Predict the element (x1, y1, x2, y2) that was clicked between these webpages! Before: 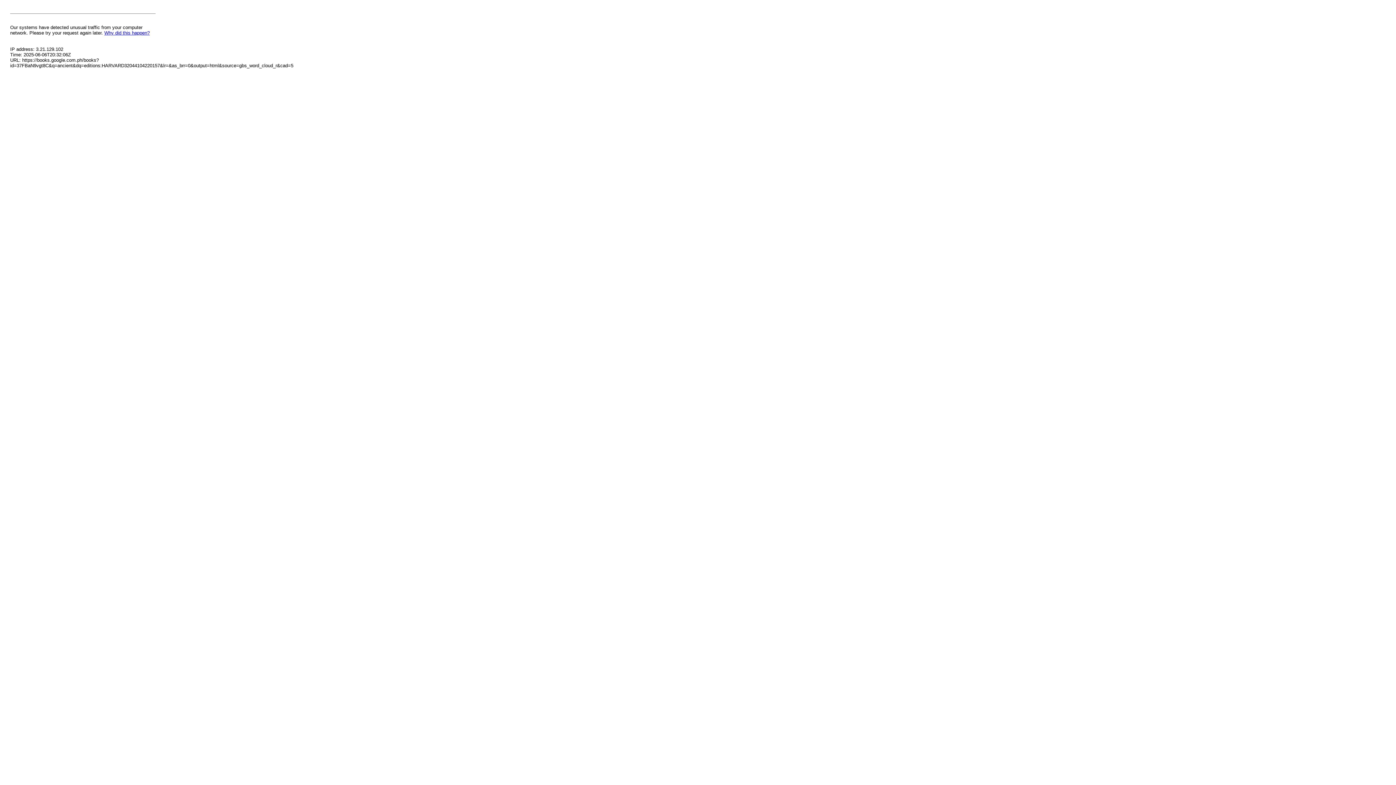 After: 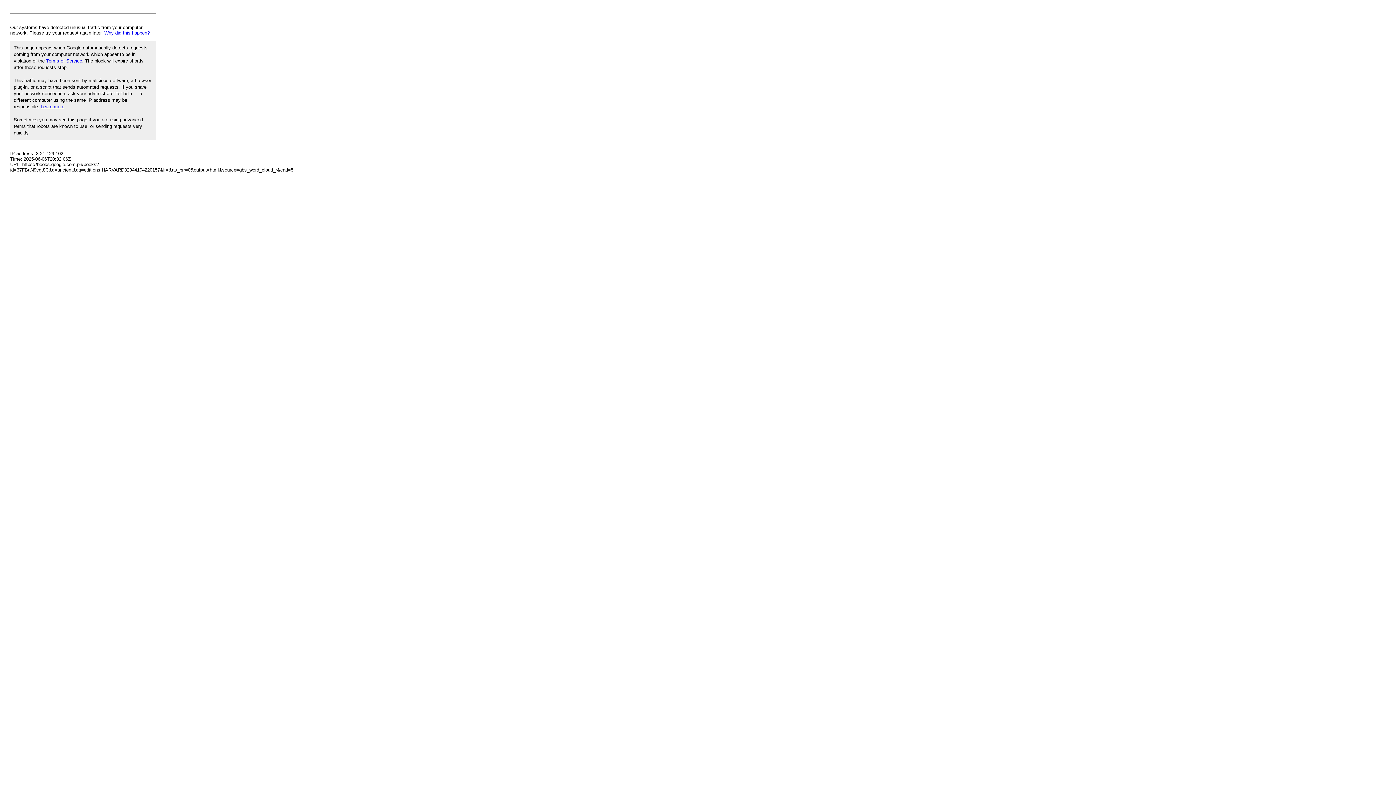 Action: label: Why did this happen? bbox: (104, 30, 149, 35)